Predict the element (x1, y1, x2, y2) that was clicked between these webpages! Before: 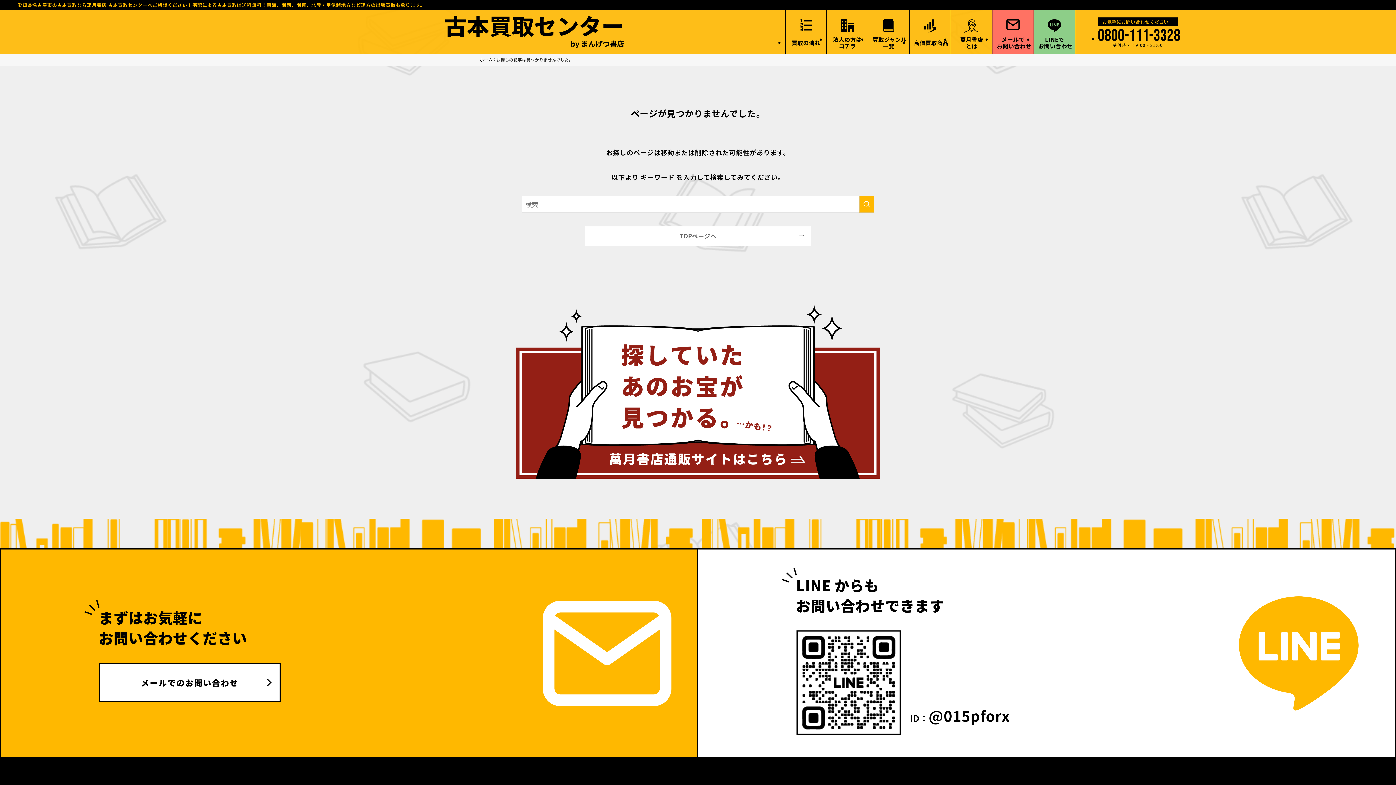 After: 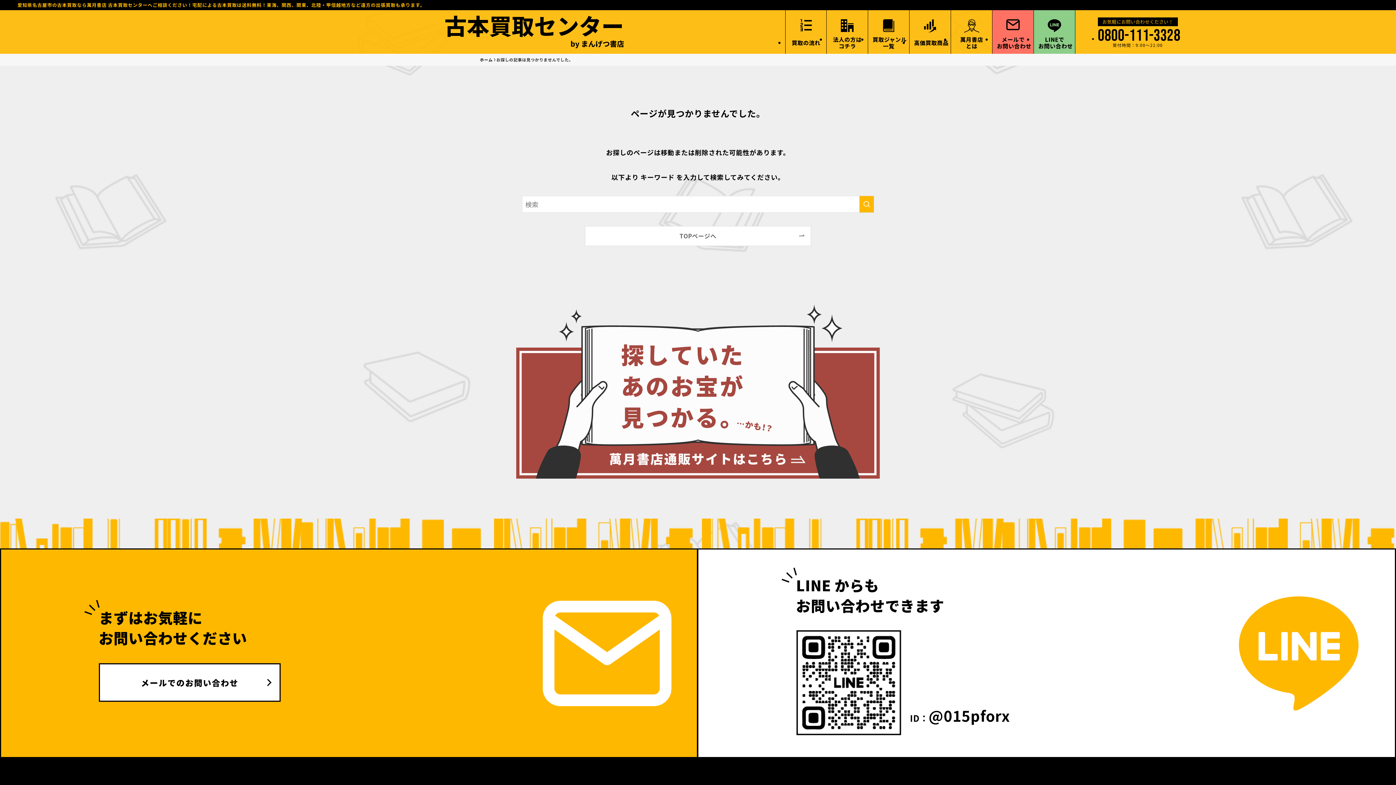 Action: bbox: (516, 304, 880, 478)